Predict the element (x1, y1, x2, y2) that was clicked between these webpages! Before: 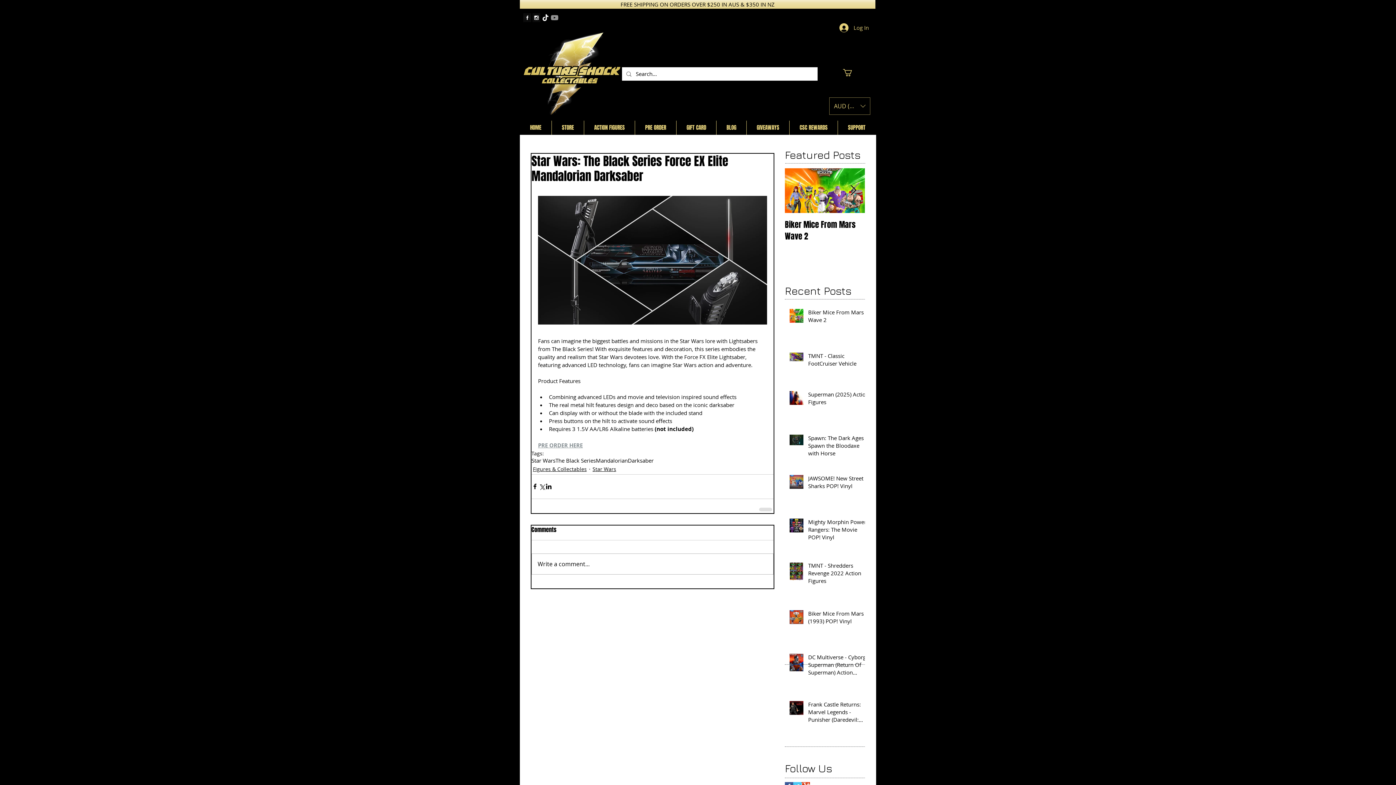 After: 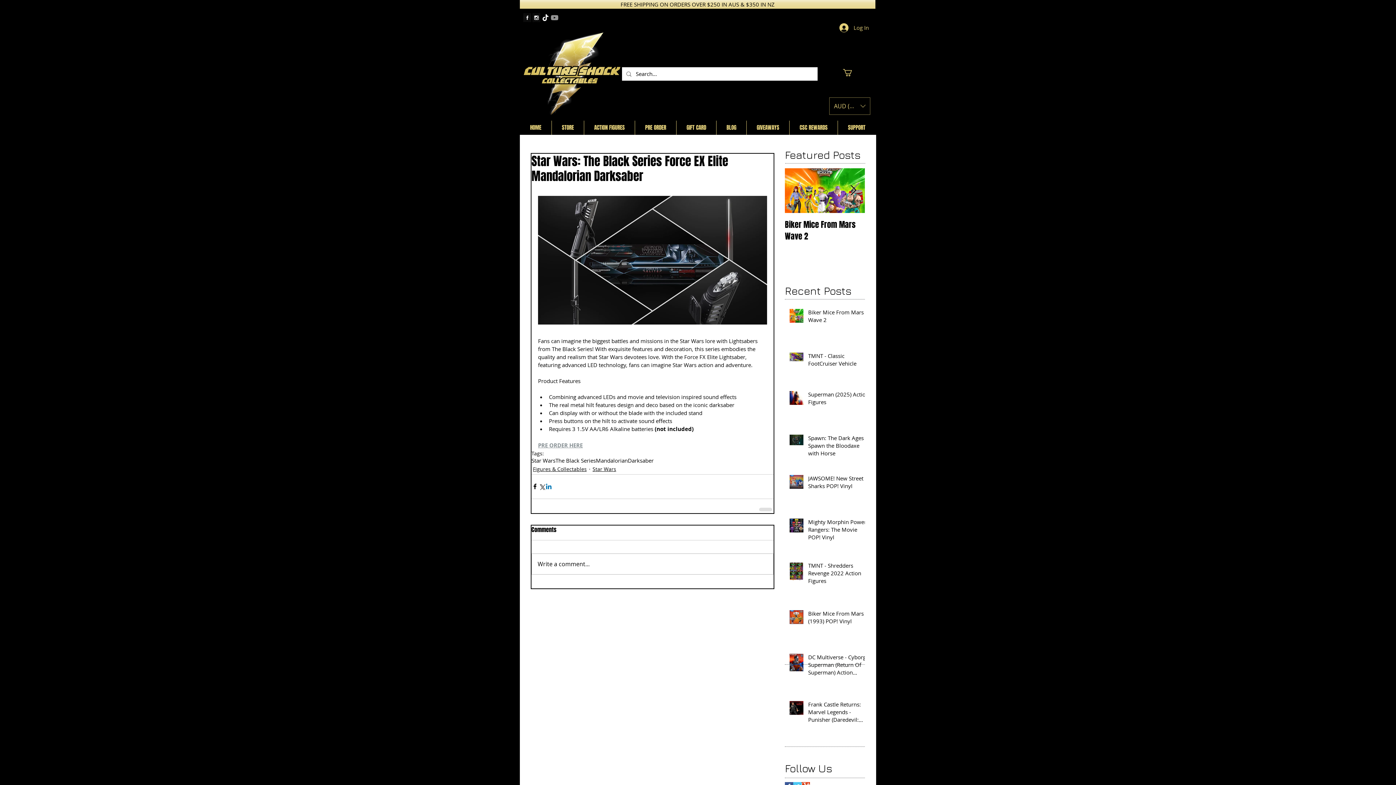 Action: label: Share via LinkedIn bbox: (545, 483, 552, 490)